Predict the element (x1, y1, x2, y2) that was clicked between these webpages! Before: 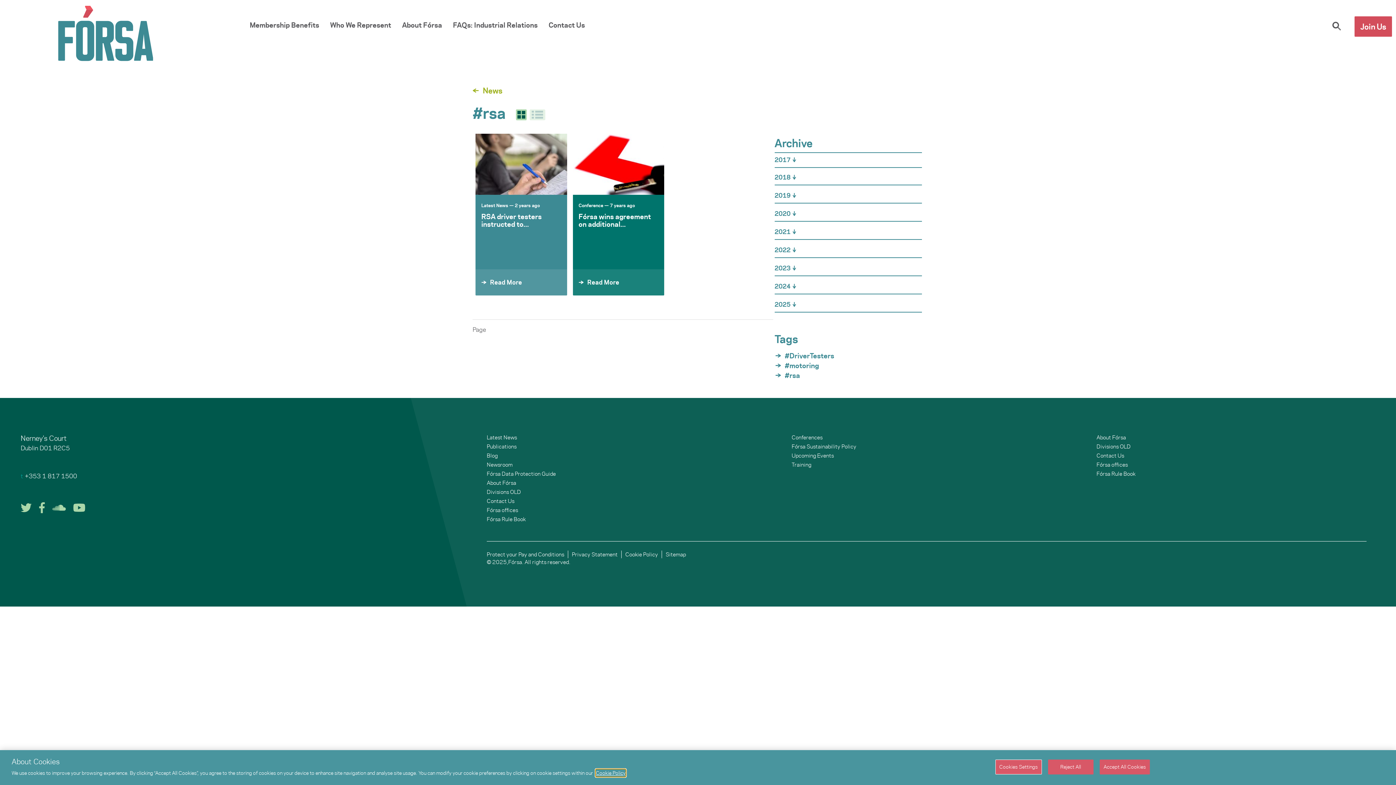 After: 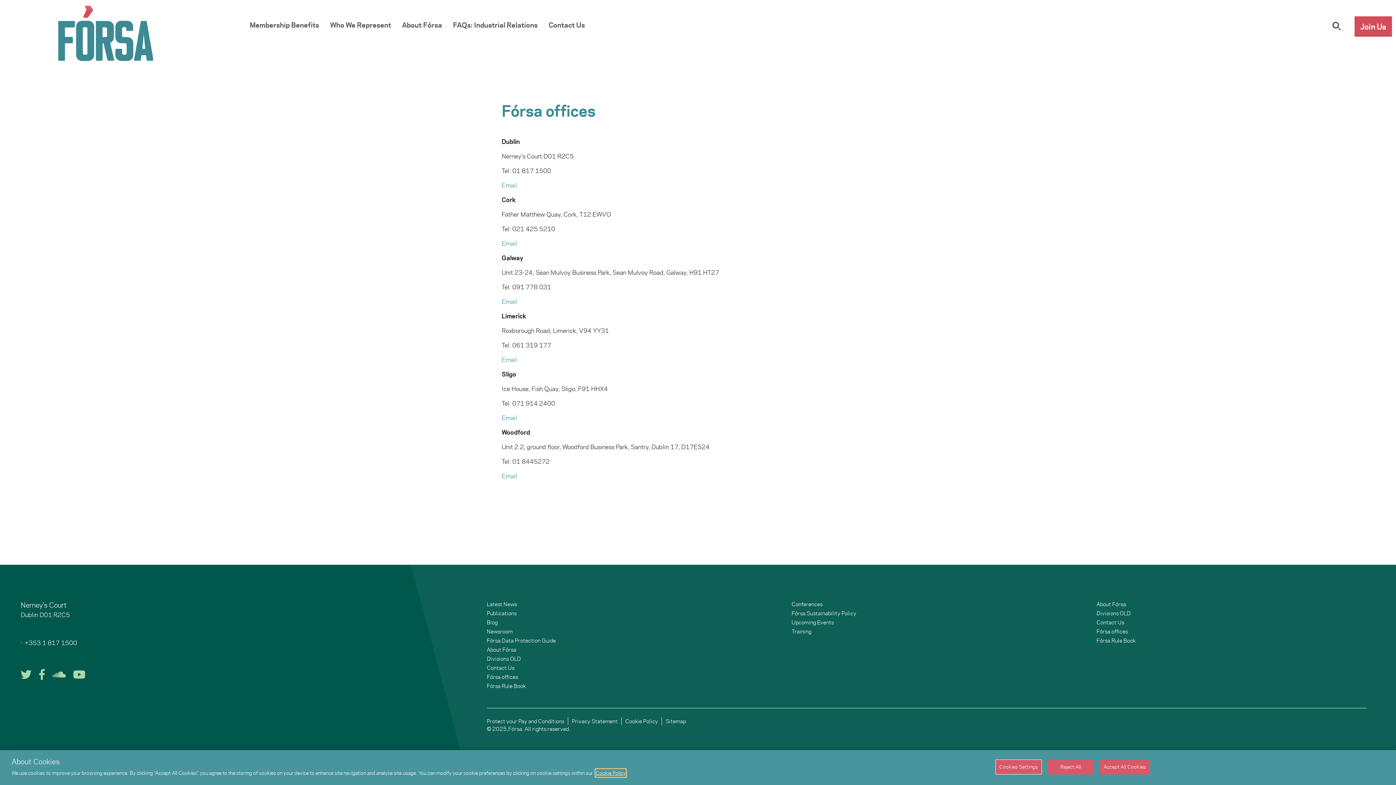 Action: bbox: (486, 505, 756, 514) label: Fórsa offices